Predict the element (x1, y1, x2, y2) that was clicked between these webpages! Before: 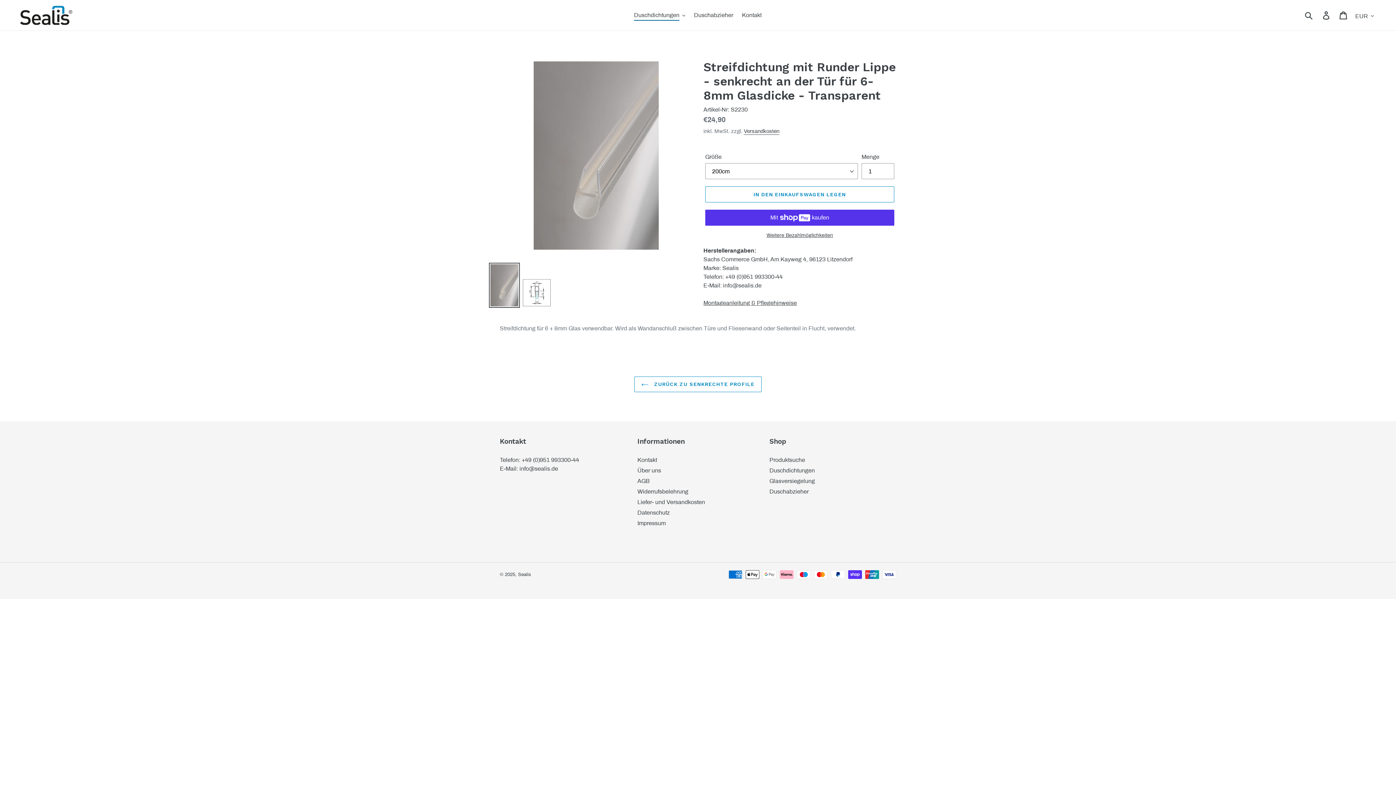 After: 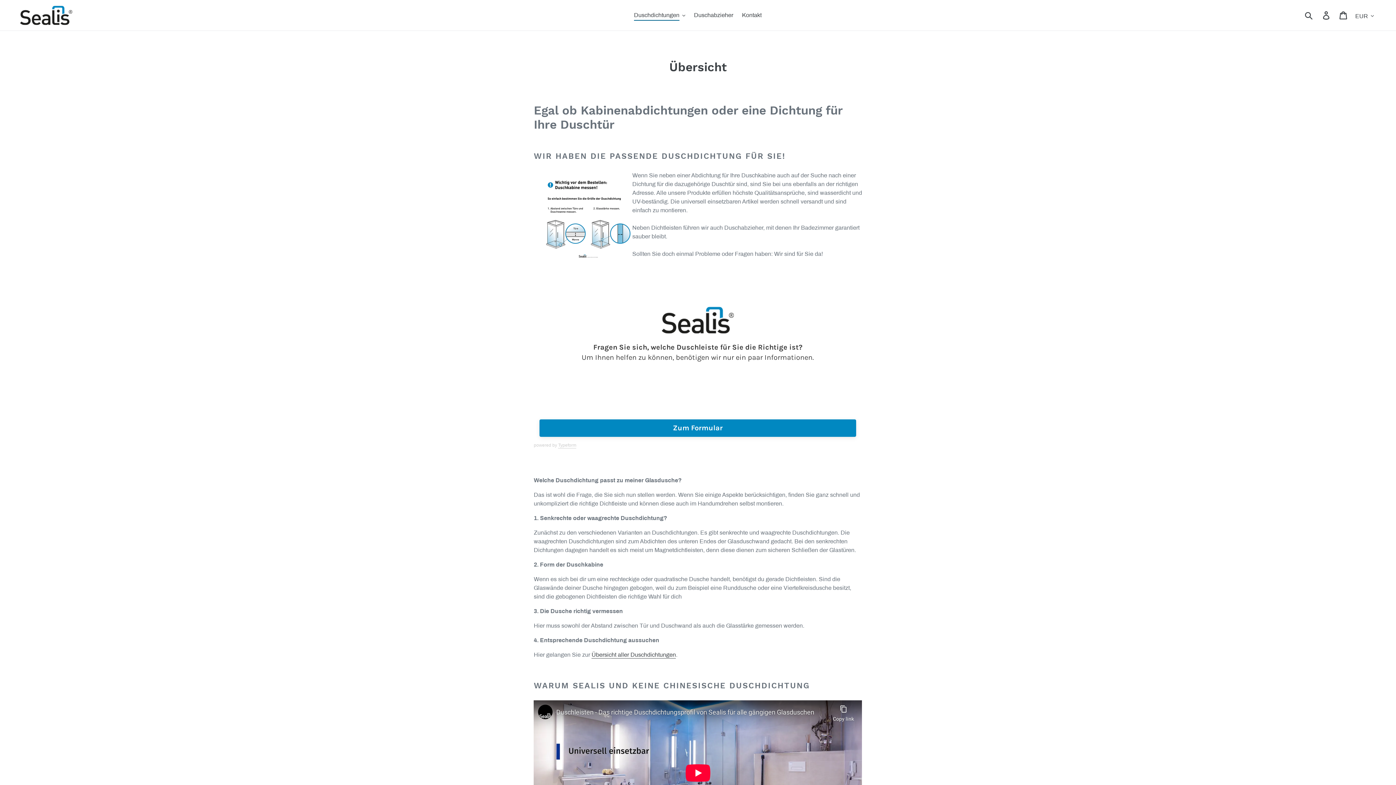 Action: bbox: (630, 9, 689, 20) label: Duschdichtungen